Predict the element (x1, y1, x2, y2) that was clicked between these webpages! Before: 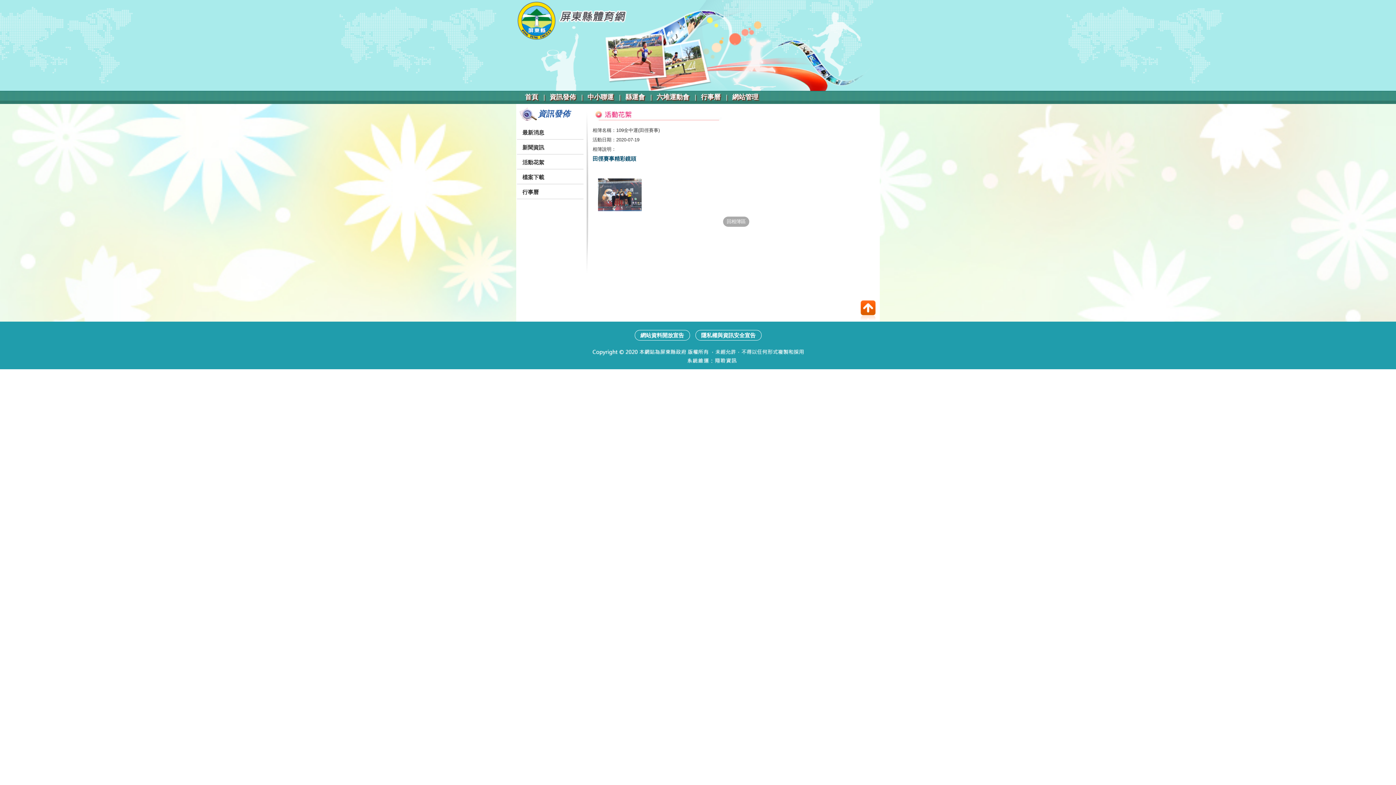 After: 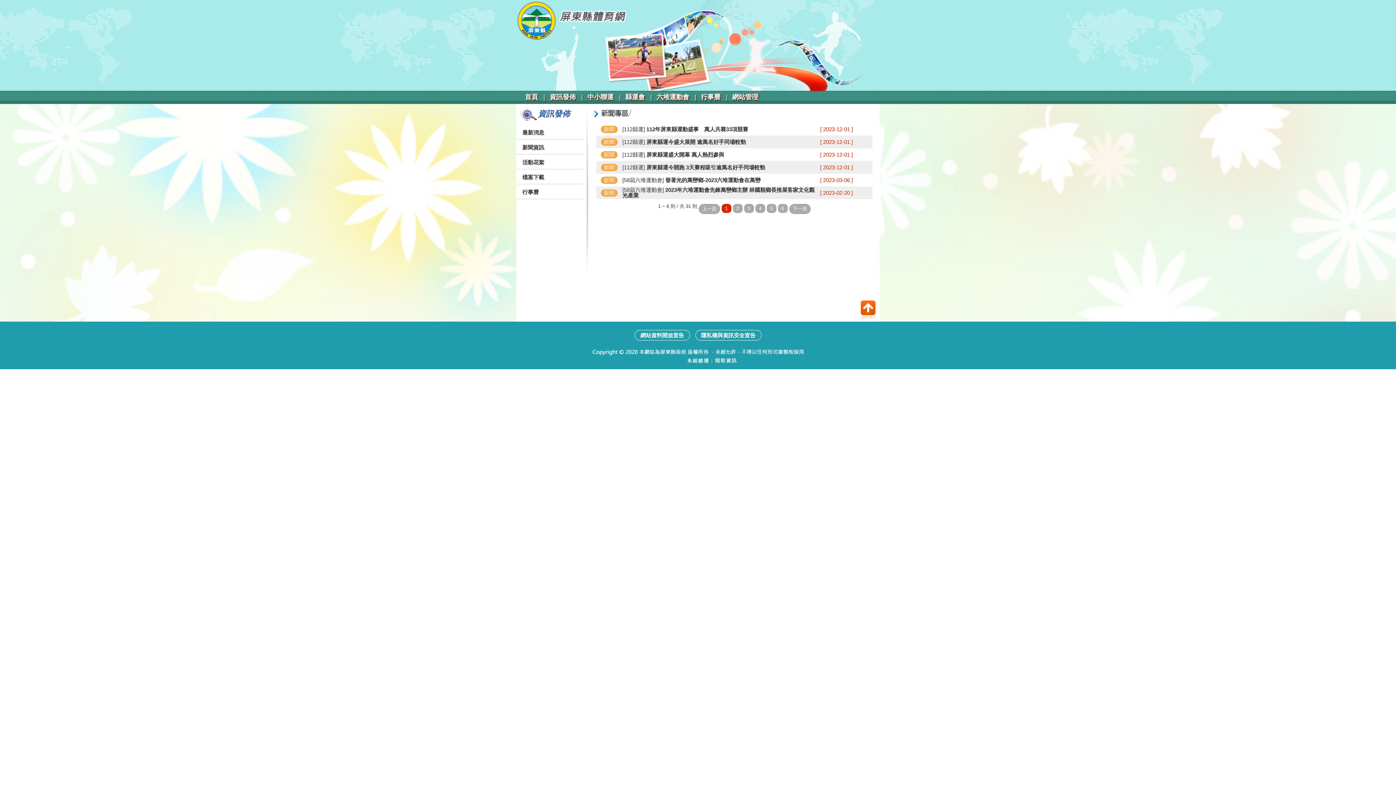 Action: label: 新聞資訊 bbox: (522, 144, 544, 150)